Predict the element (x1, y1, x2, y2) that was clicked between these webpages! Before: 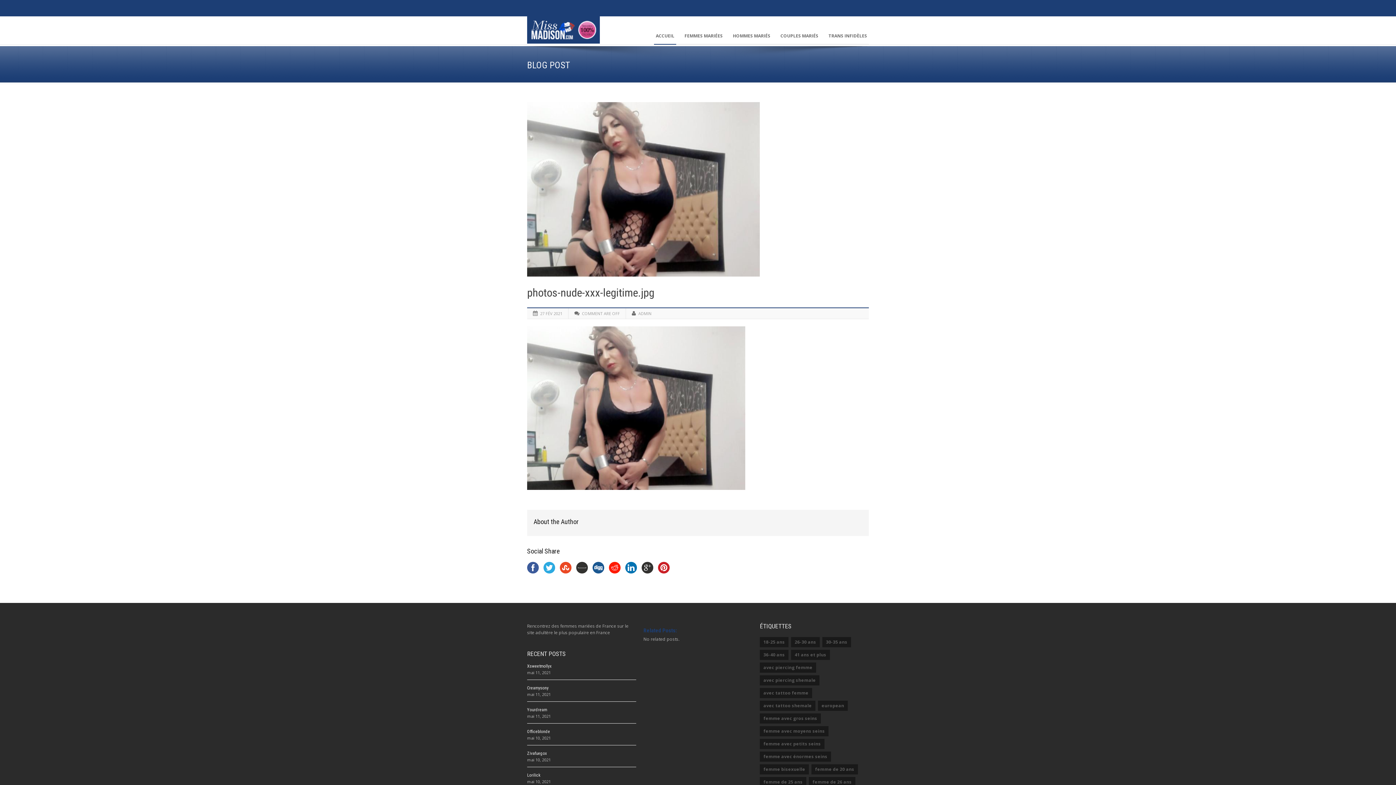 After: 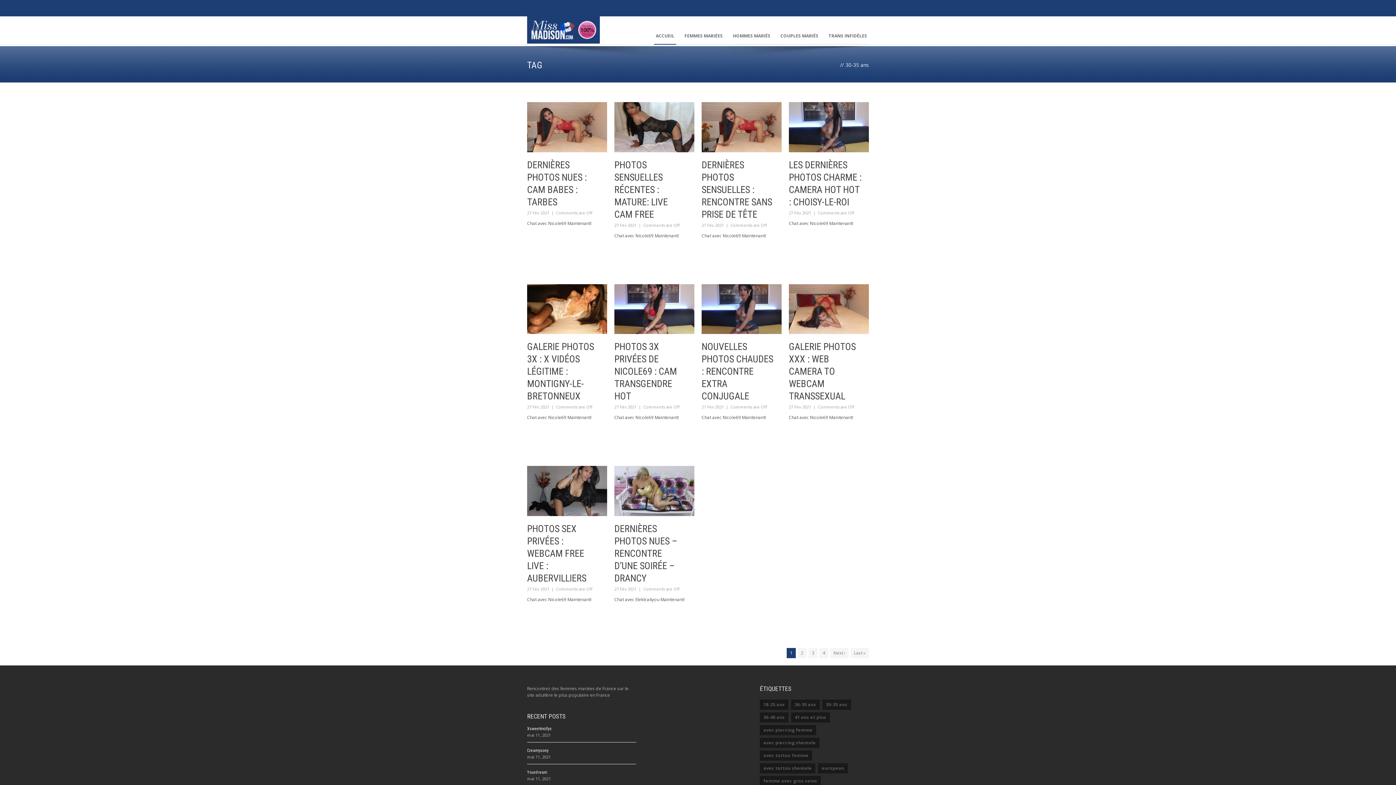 Action: bbox: (822, 637, 851, 647) label: 30-35 ans (487 éléments)